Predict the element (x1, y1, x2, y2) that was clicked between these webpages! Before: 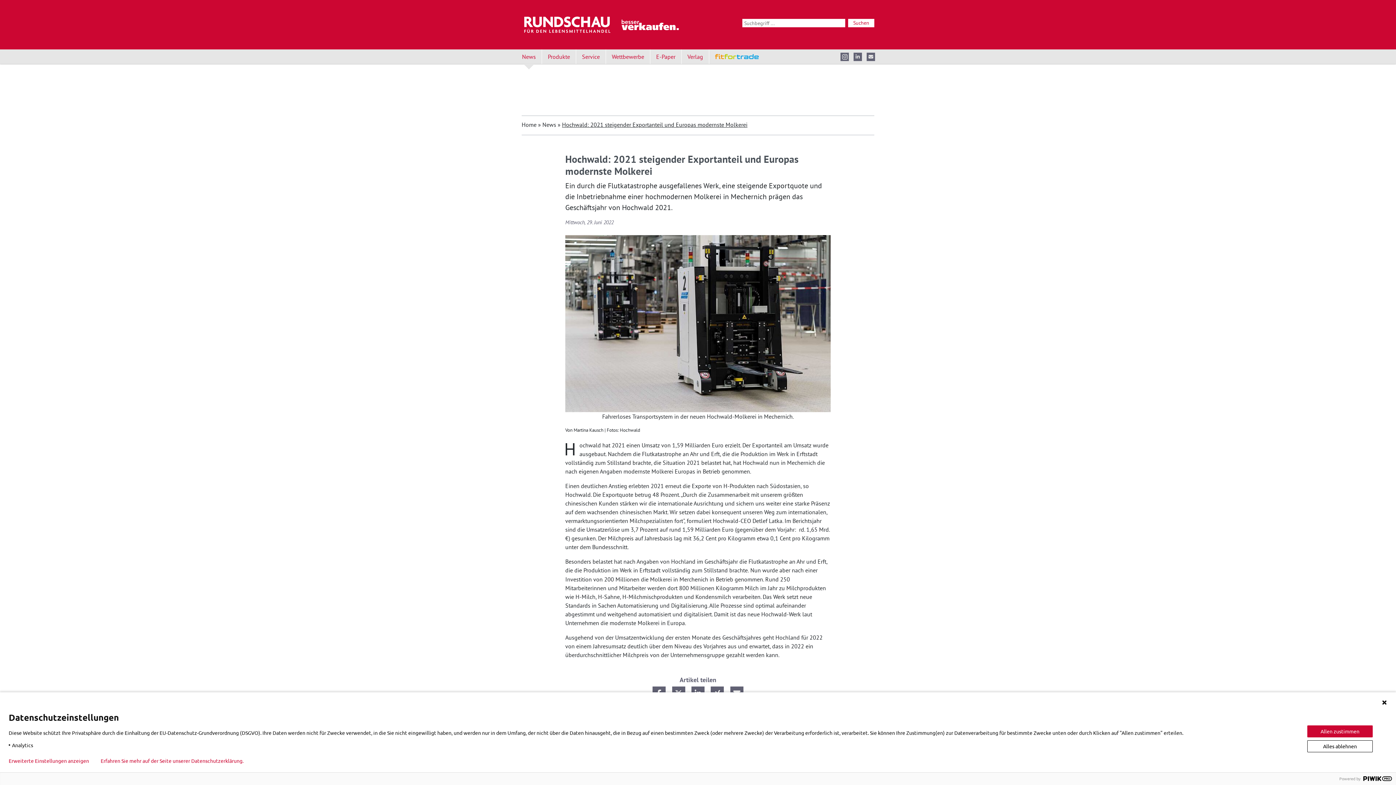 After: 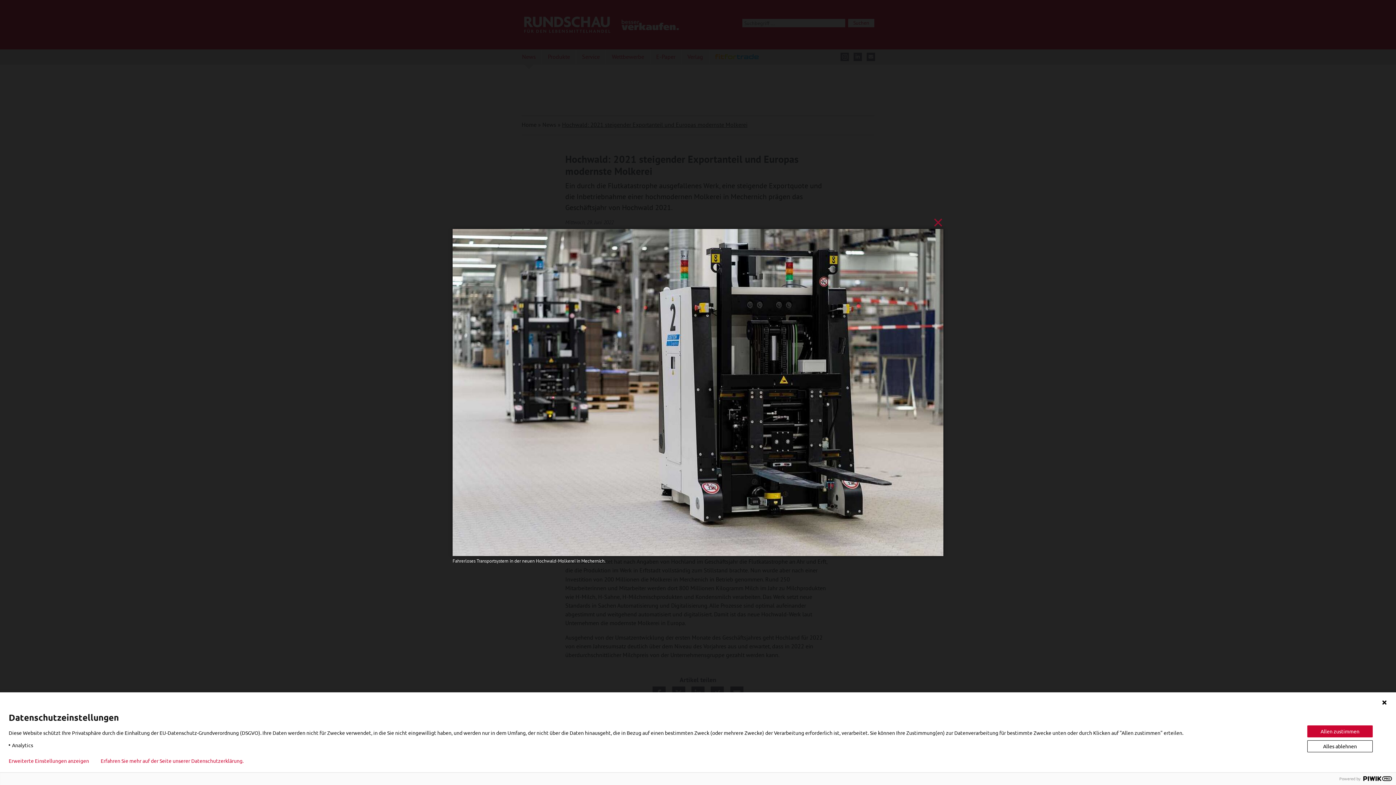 Action: bbox: (565, 318, 830, 325)